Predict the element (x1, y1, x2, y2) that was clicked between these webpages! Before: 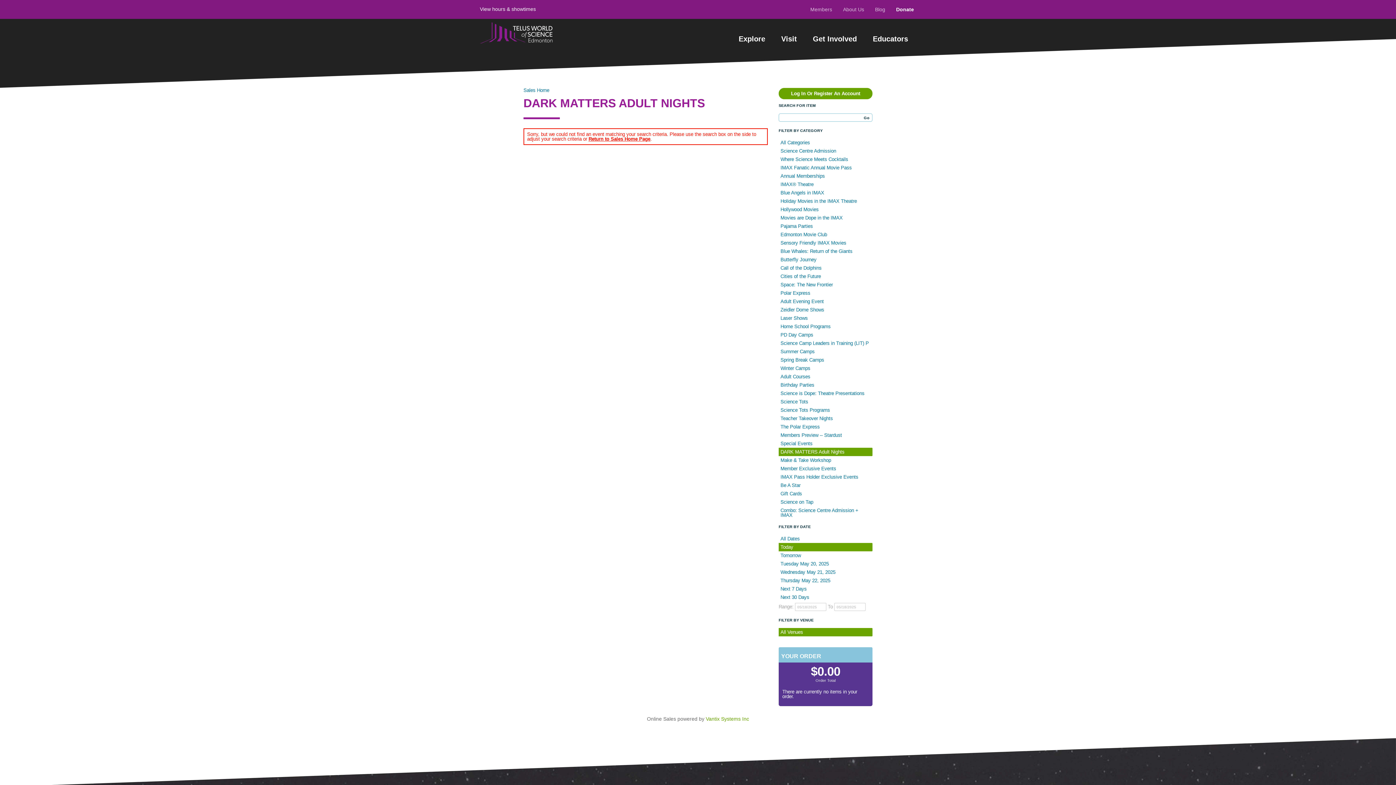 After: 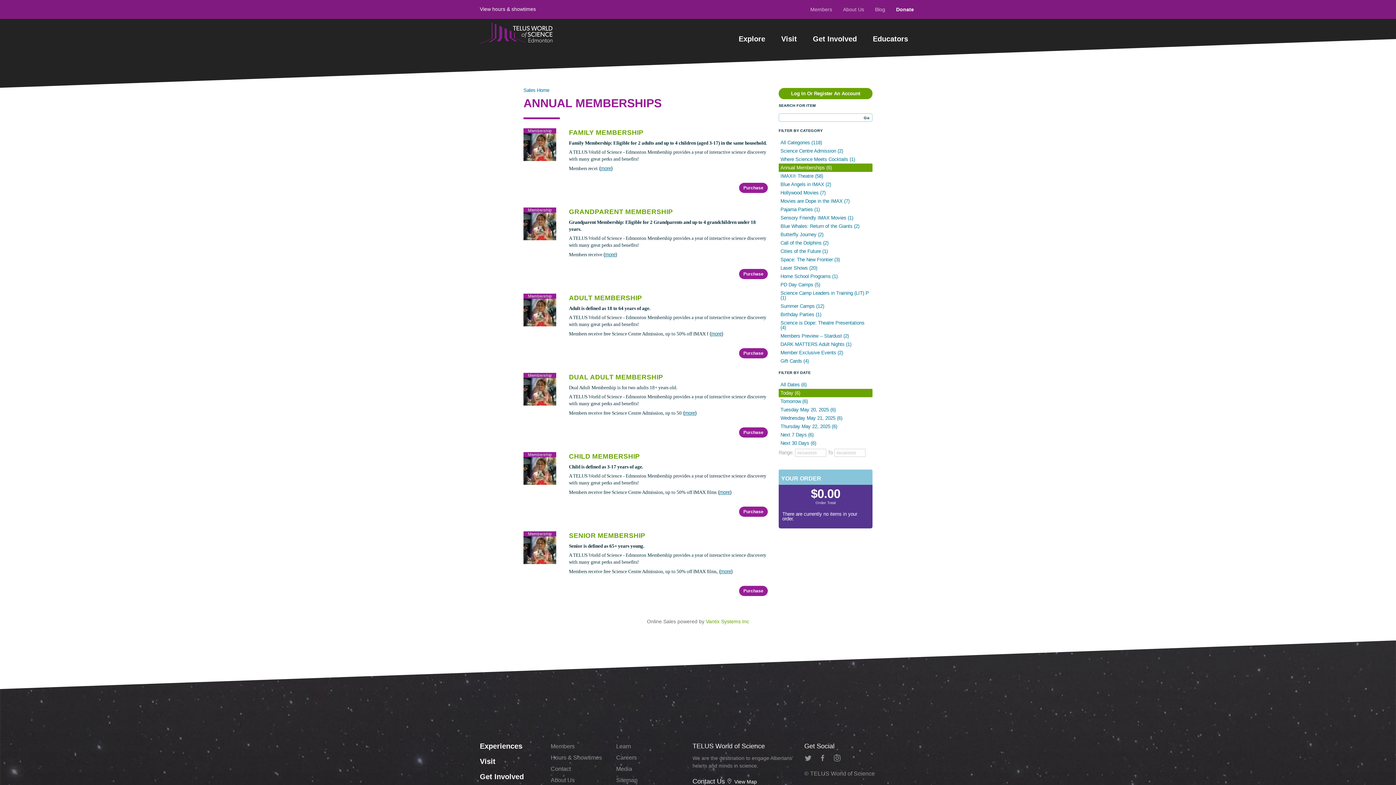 Action: label: Annual Memberships bbox: (778, 172, 872, 180)